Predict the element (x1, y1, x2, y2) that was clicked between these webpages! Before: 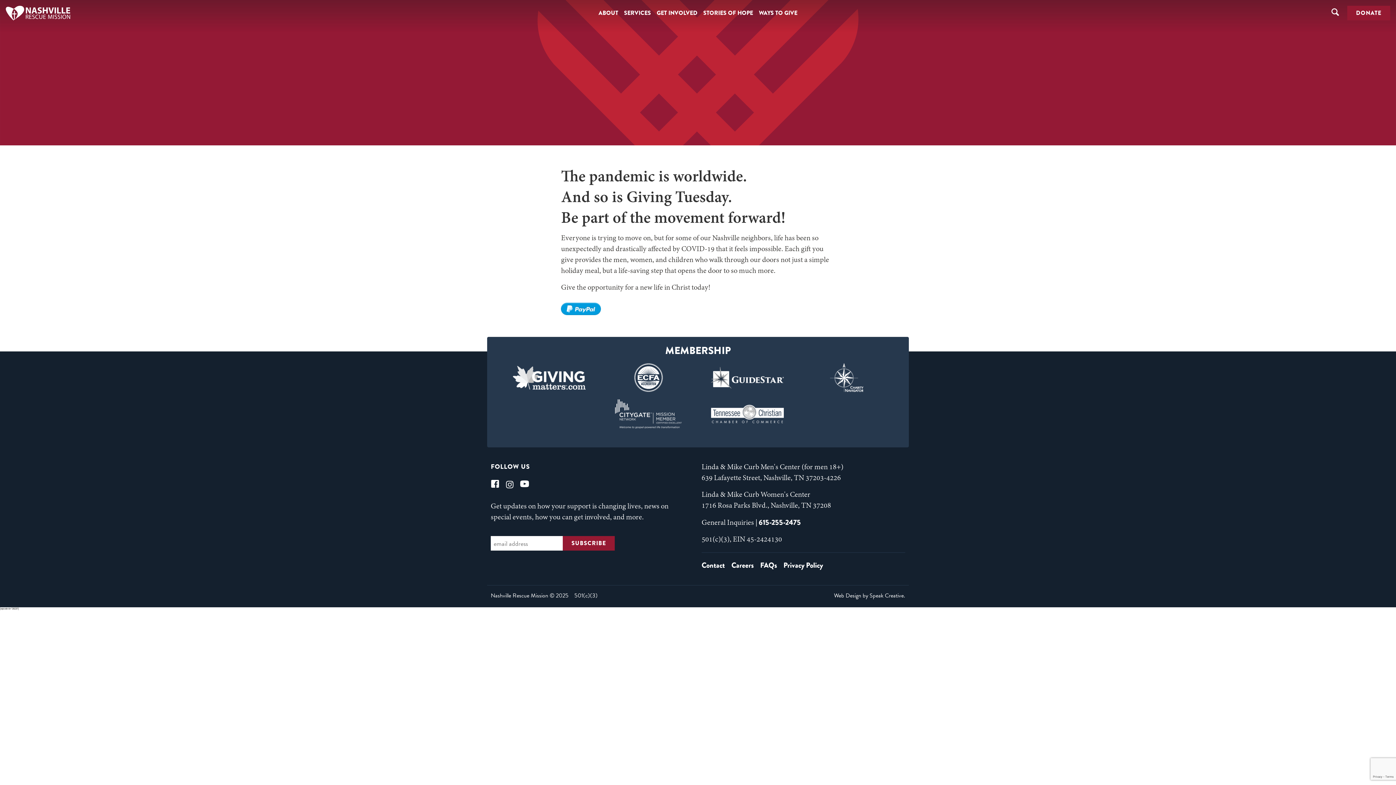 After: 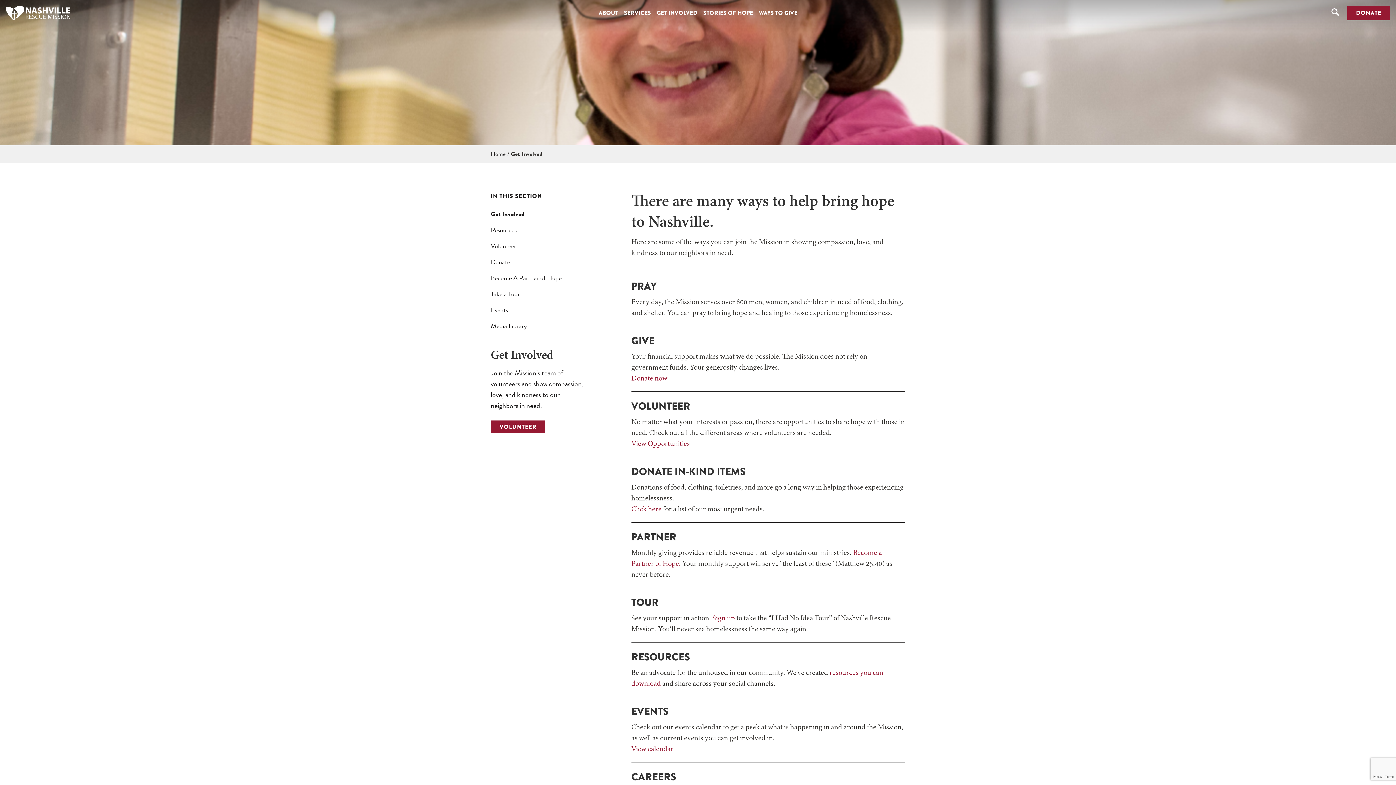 Action: bbox: (656, 0, 697, 26) label: GET INVOLVED